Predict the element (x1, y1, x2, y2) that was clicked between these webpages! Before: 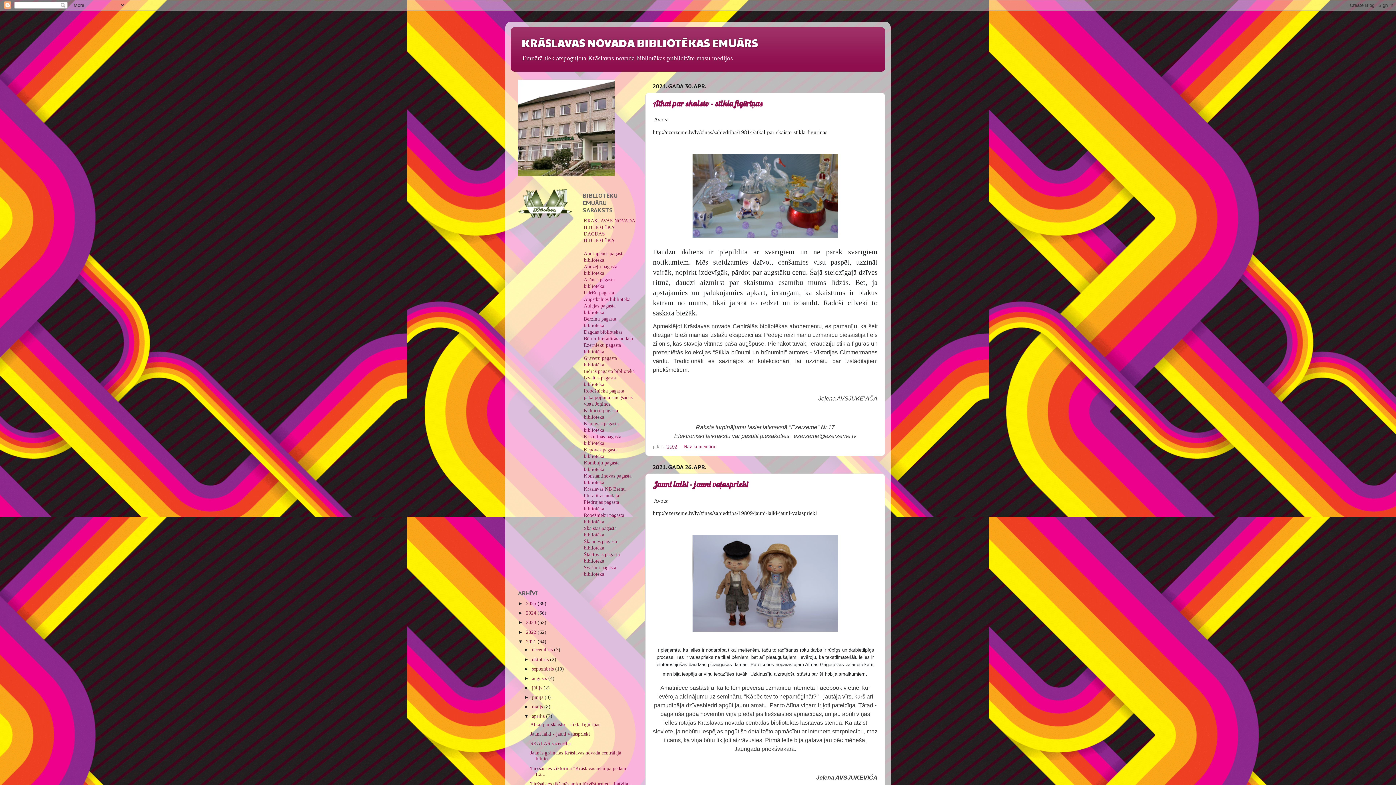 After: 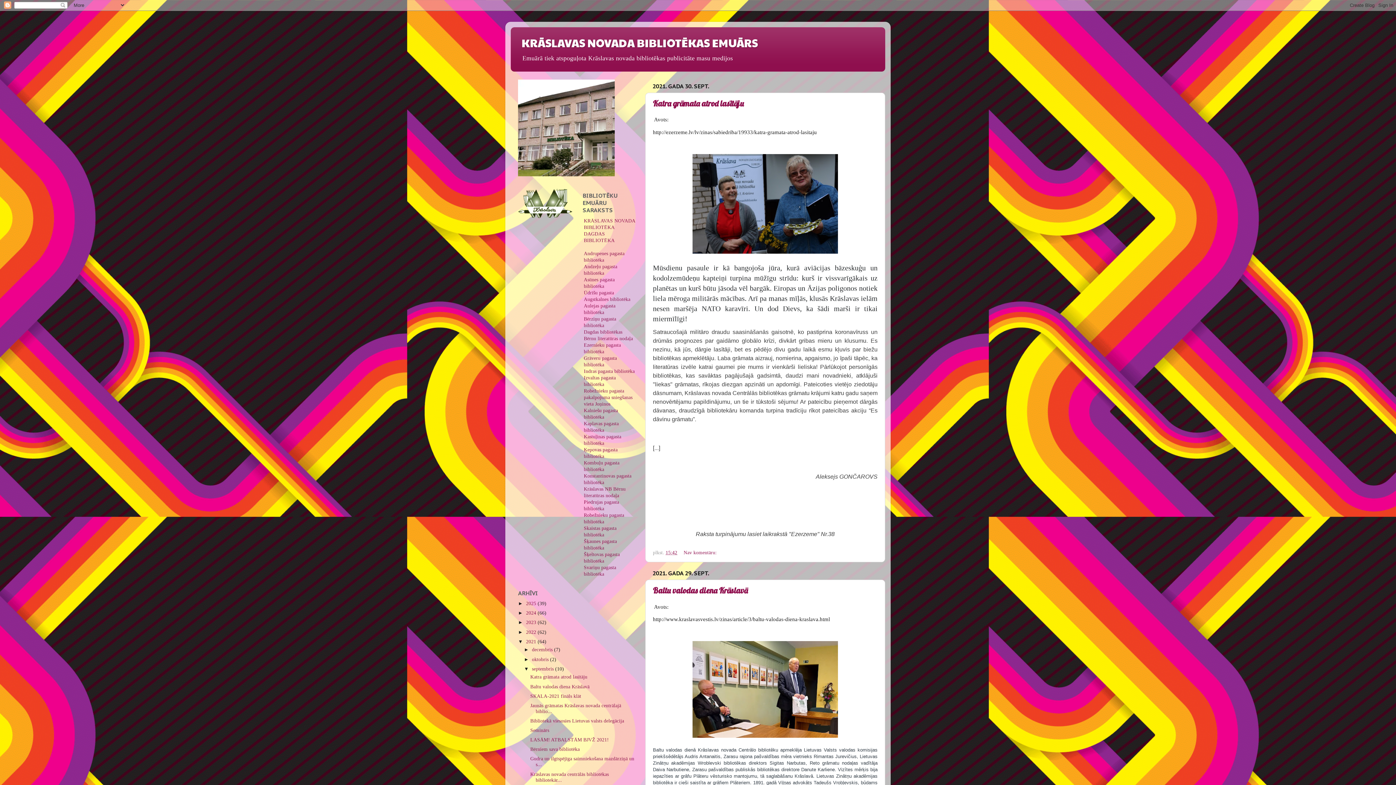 Action: label: septembris  bbox: (532, 666, 555, 671)